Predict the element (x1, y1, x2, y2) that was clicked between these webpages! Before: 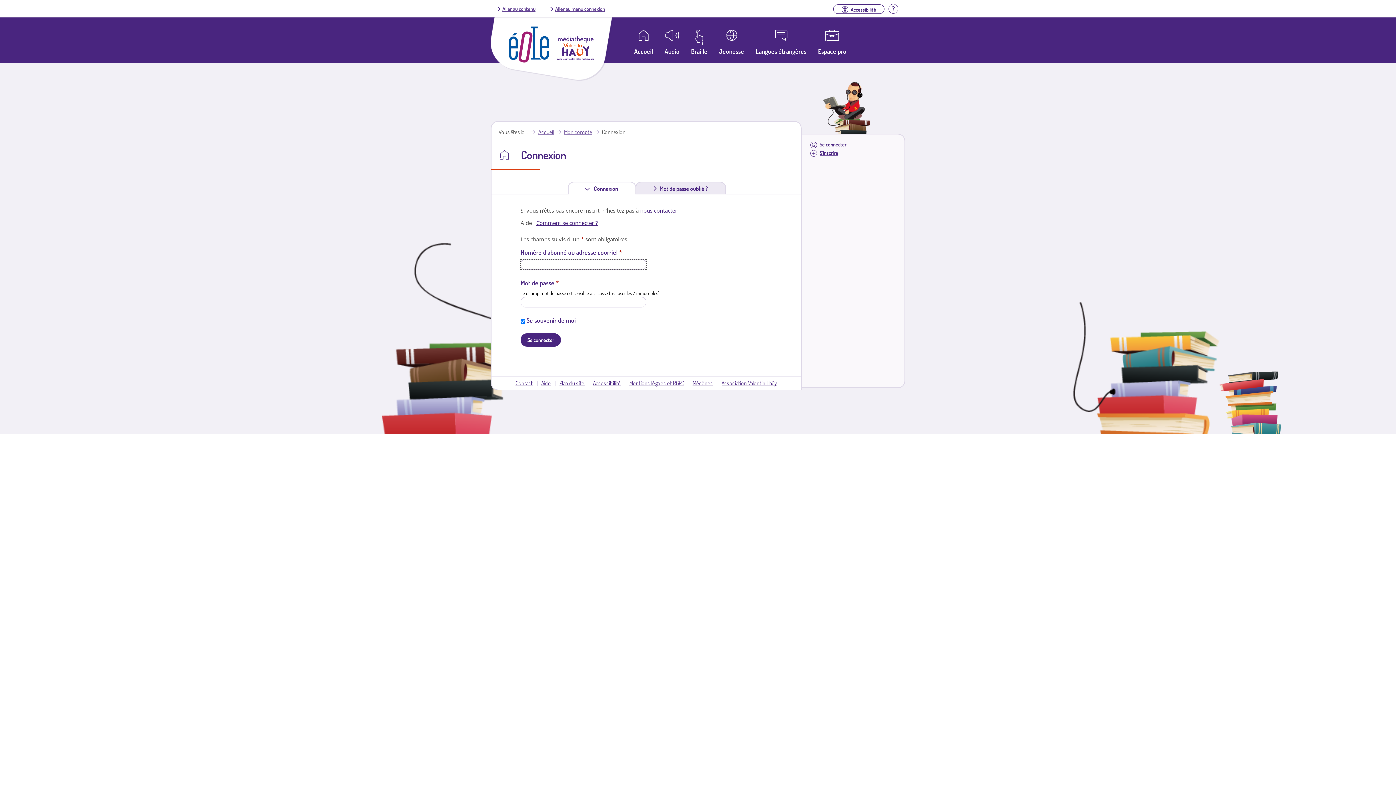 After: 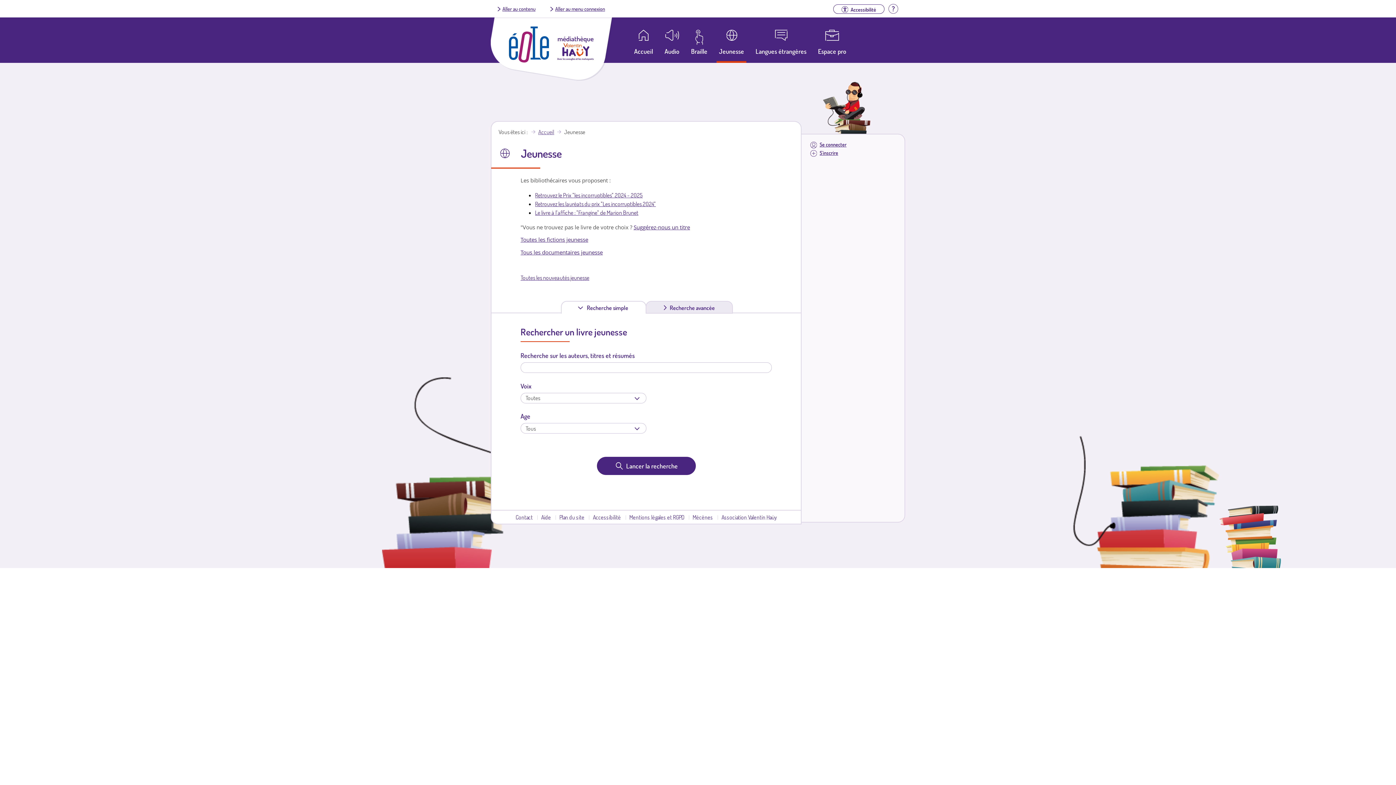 Action: label: Jeunesse bbox: (716, 29, 746, 63)